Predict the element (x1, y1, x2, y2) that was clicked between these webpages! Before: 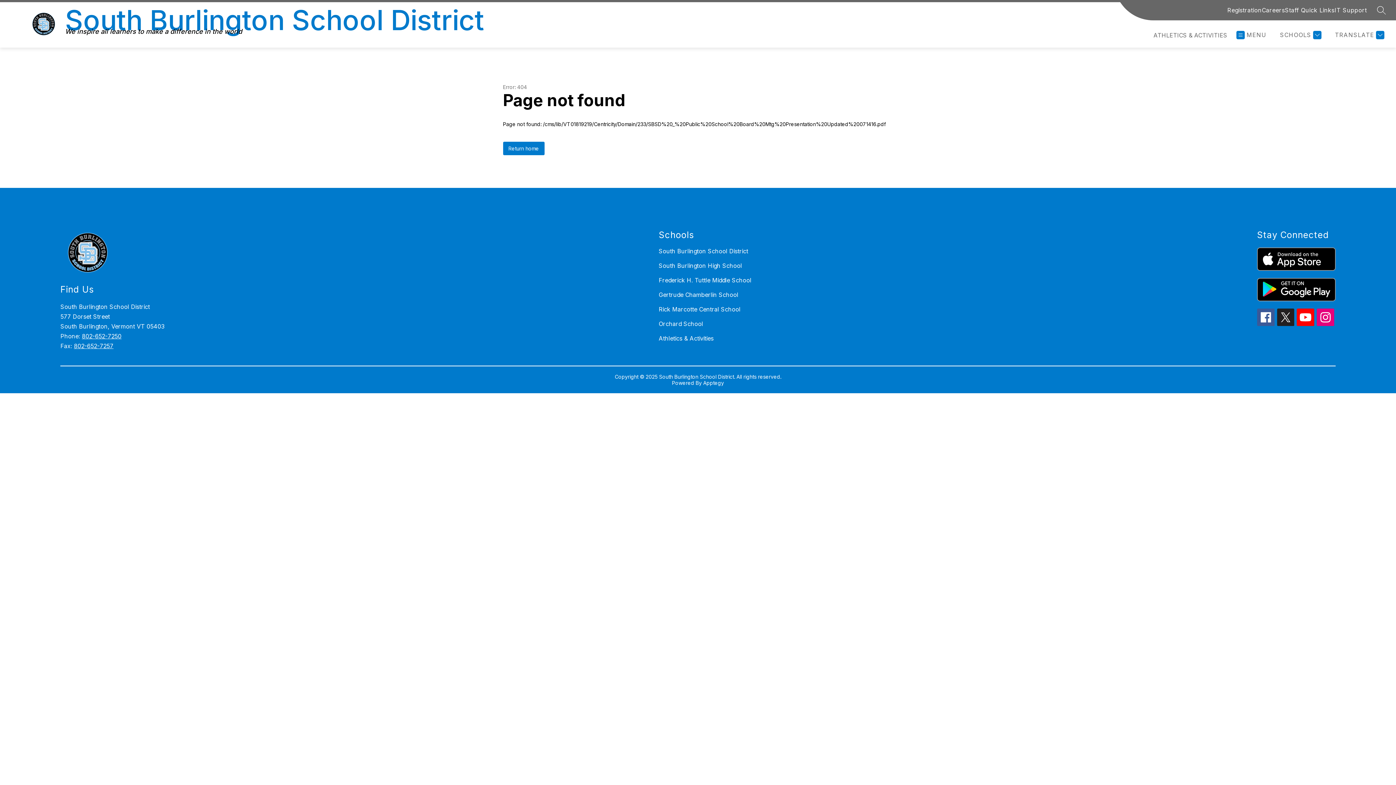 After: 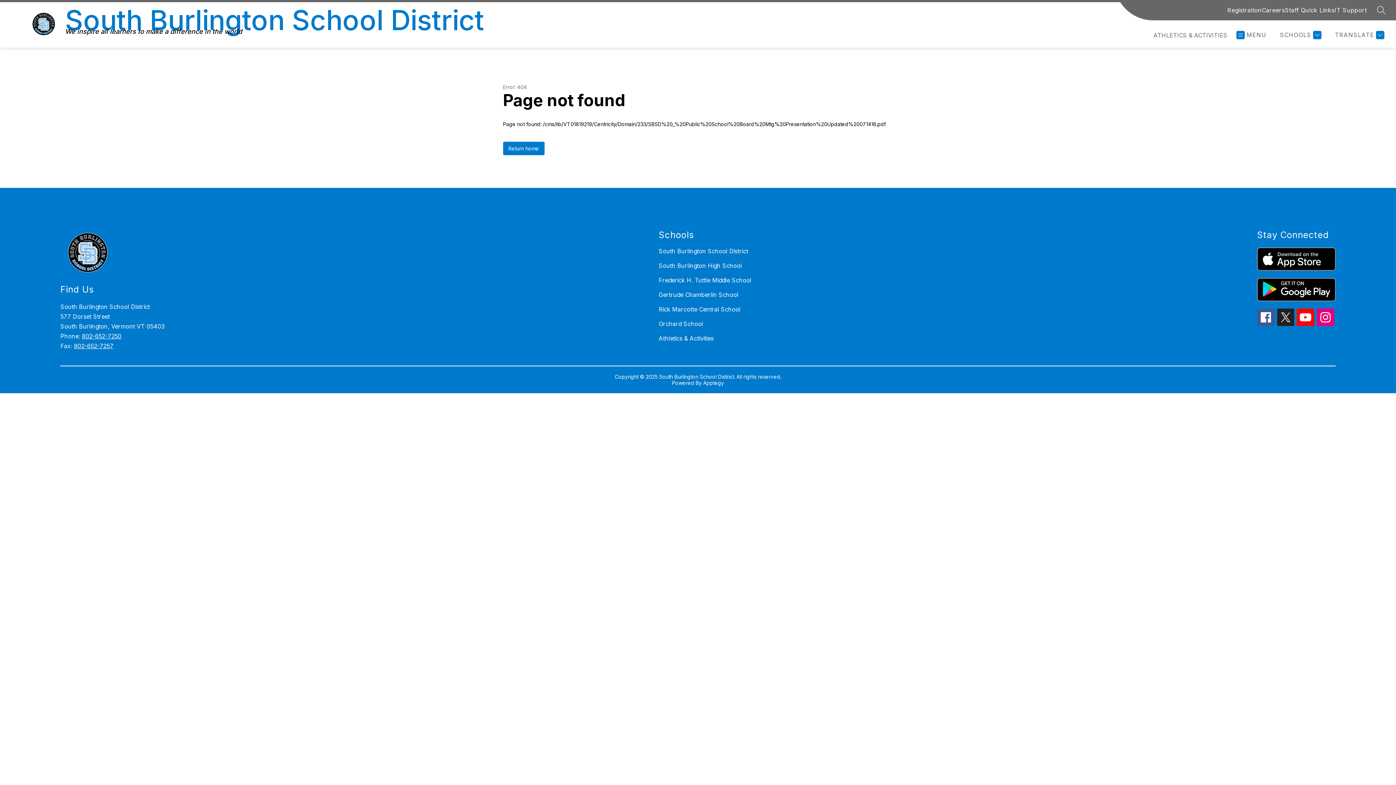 Action: bbox: (73, 342, 113, 349) label: 802-652-7257